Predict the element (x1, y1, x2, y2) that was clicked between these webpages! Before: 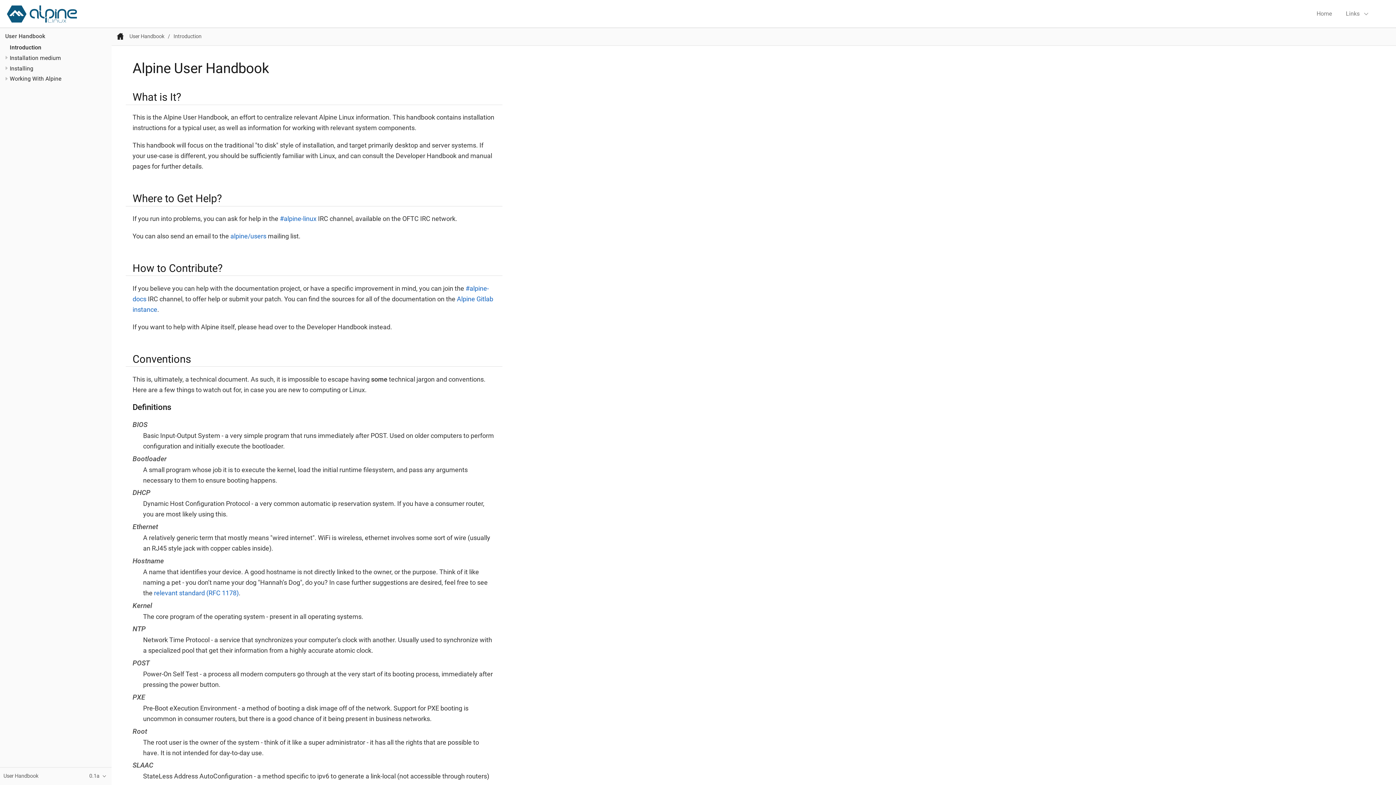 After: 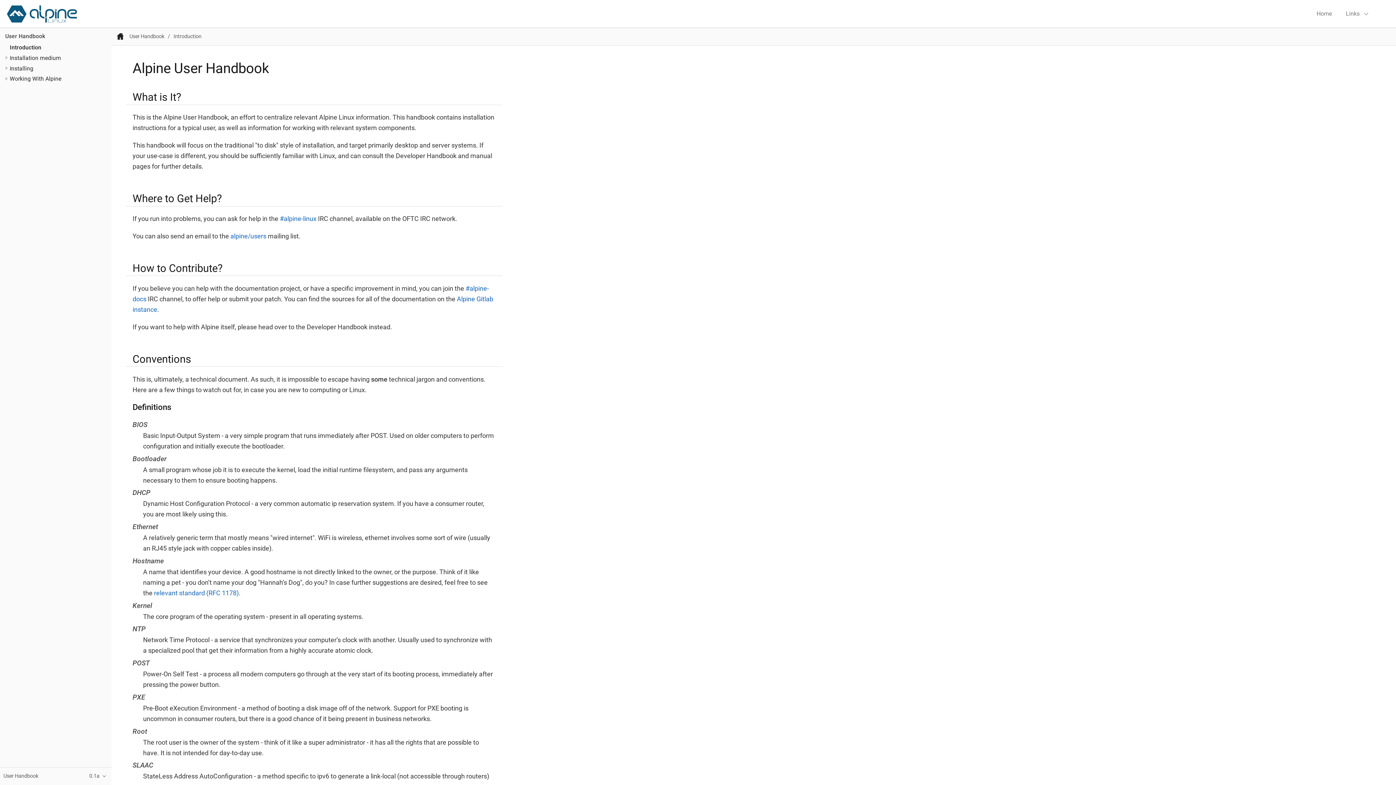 Action: bbox: (111, 27, 129, 45)